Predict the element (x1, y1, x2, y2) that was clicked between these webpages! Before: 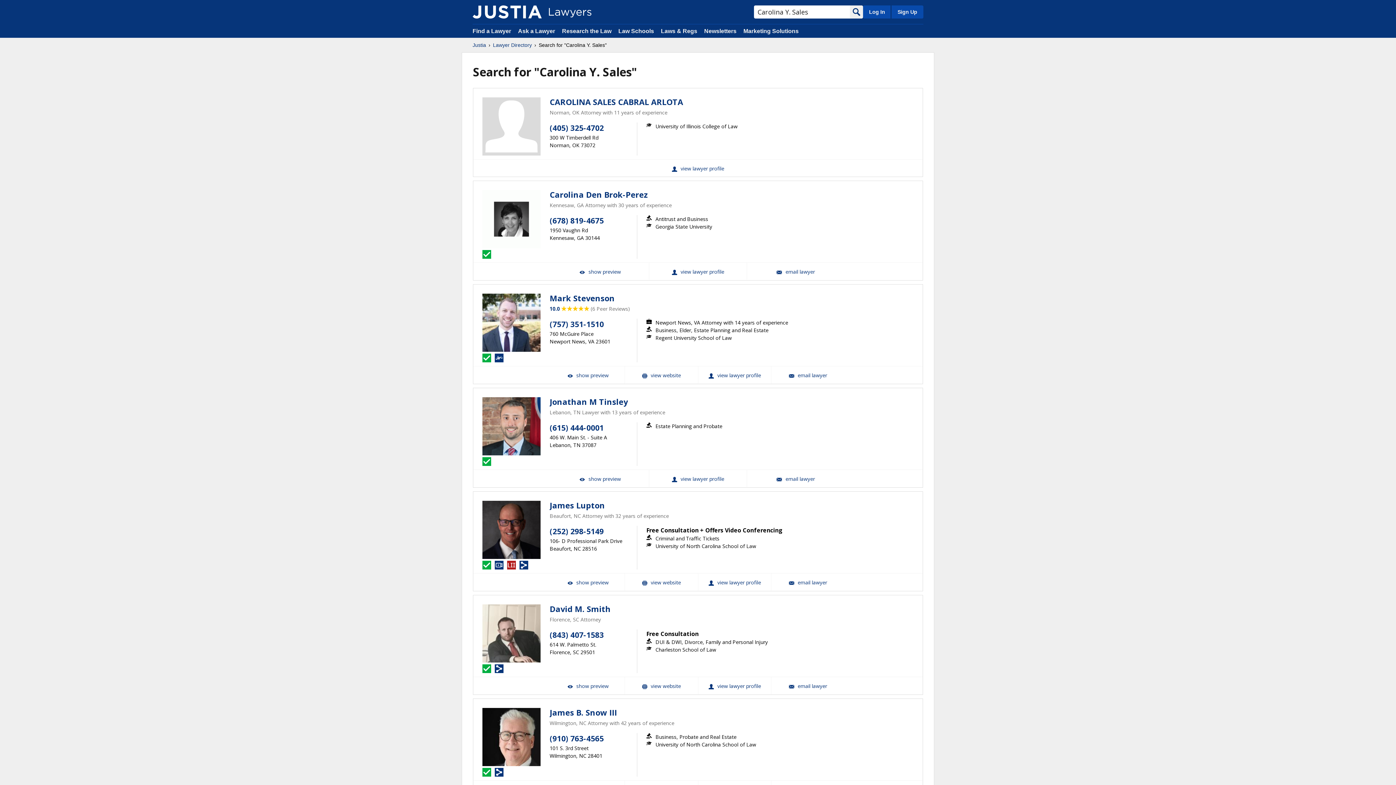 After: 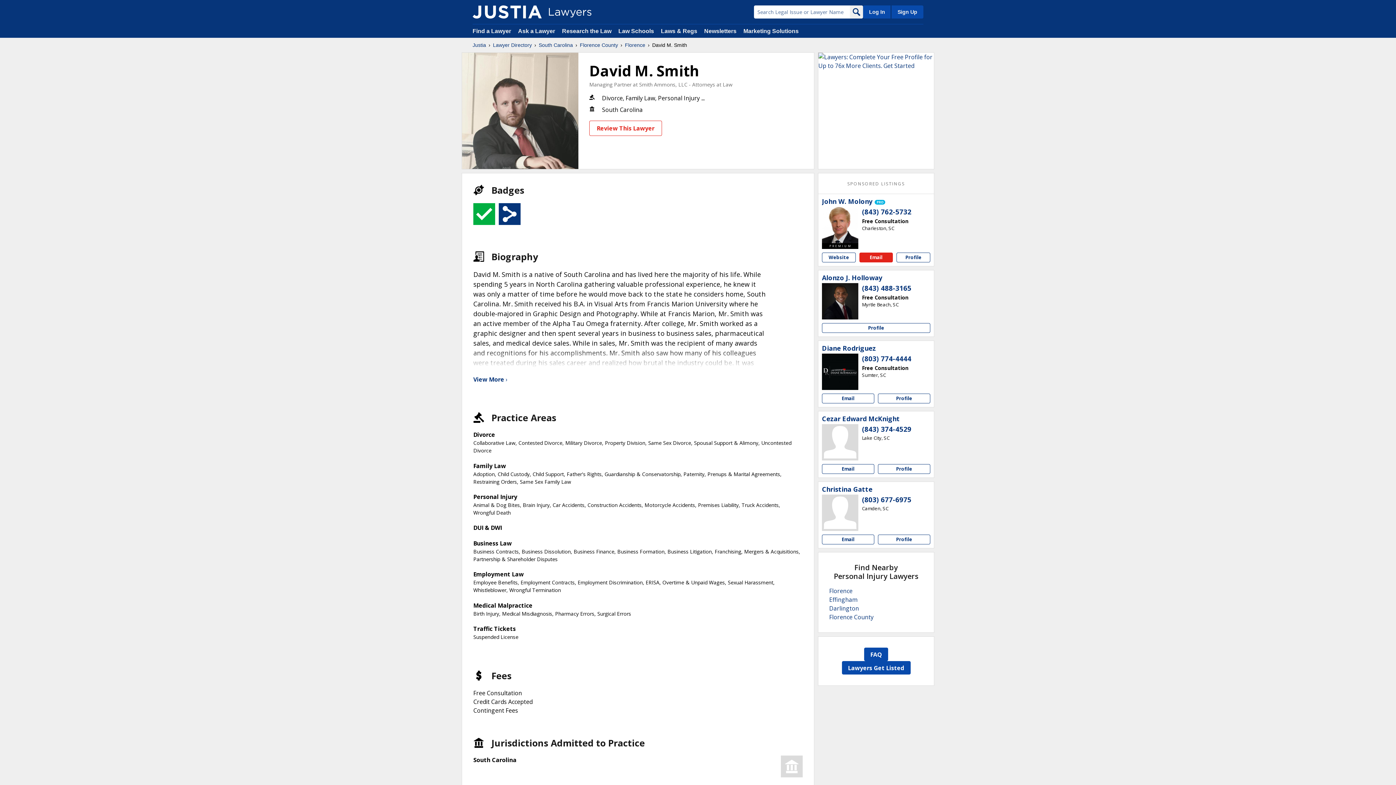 Action: bbox: (698, 677, 771, 694) label: David M. Smith View Profile